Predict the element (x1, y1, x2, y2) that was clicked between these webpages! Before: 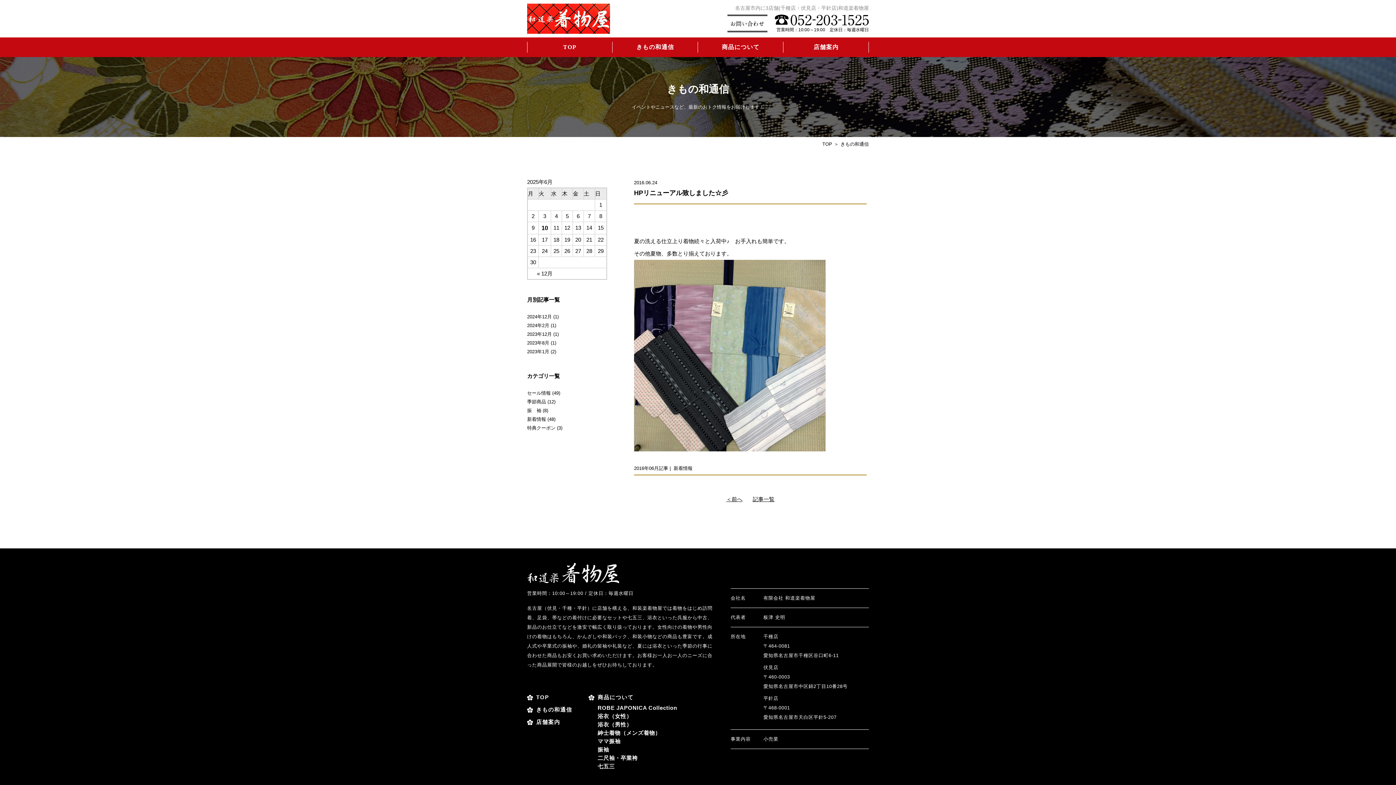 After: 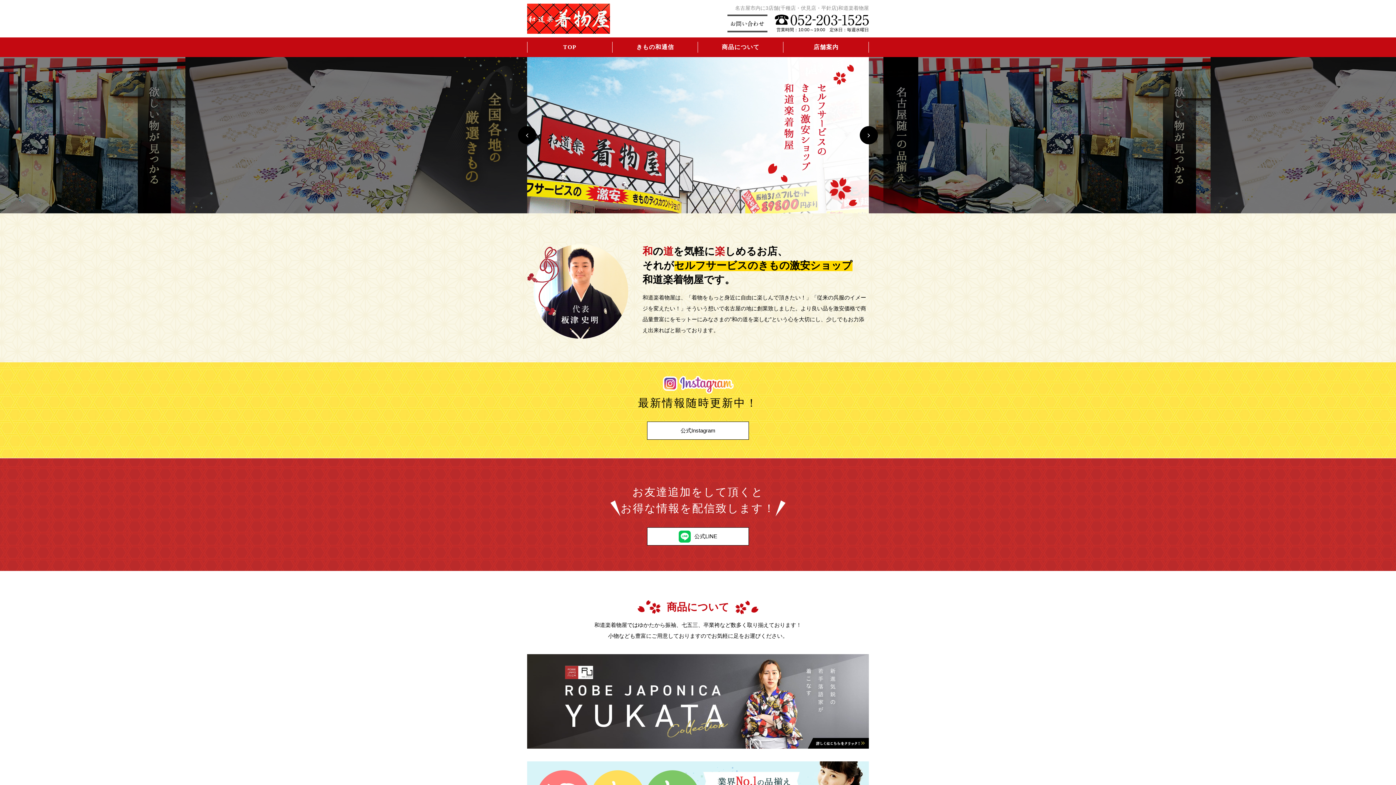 Action: bbox: (536, 694, 549, 700) label: TOP